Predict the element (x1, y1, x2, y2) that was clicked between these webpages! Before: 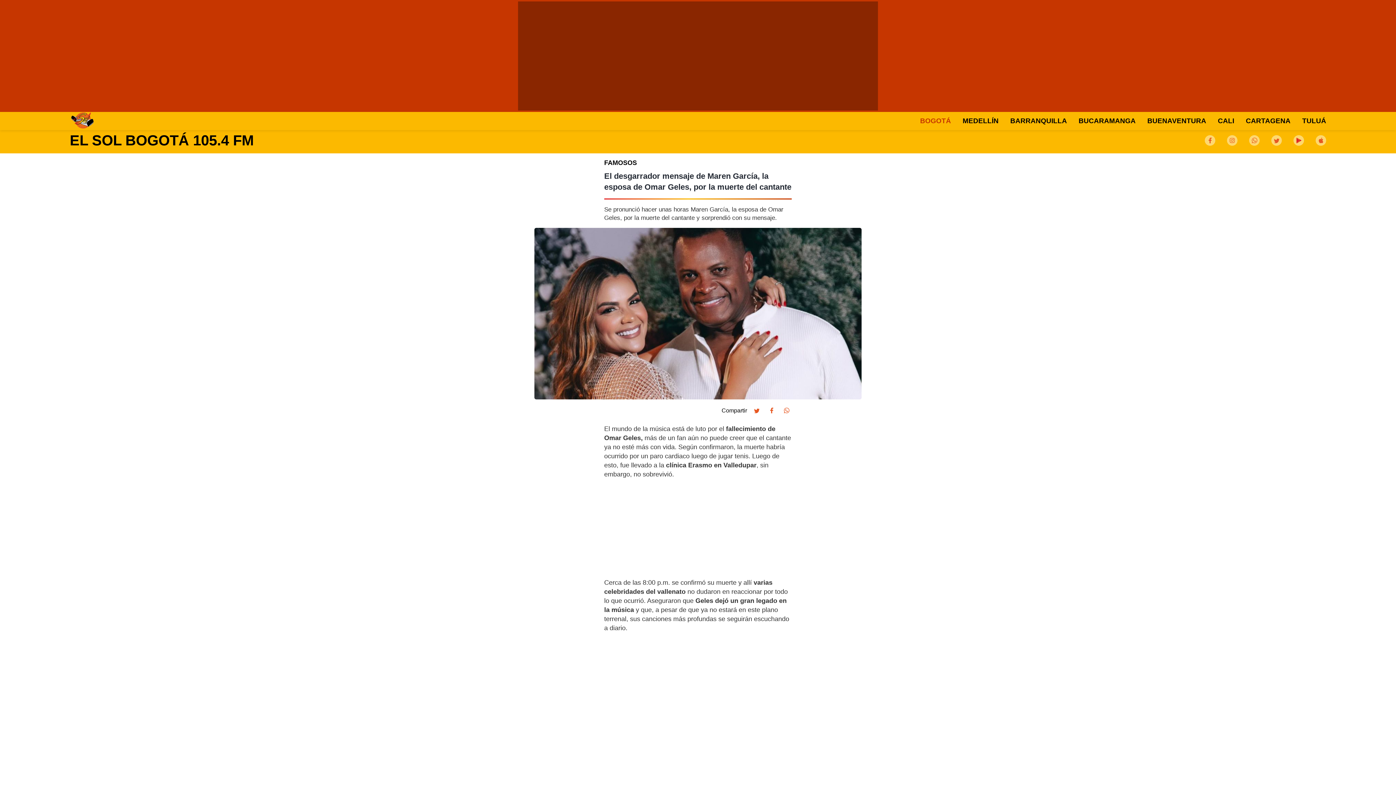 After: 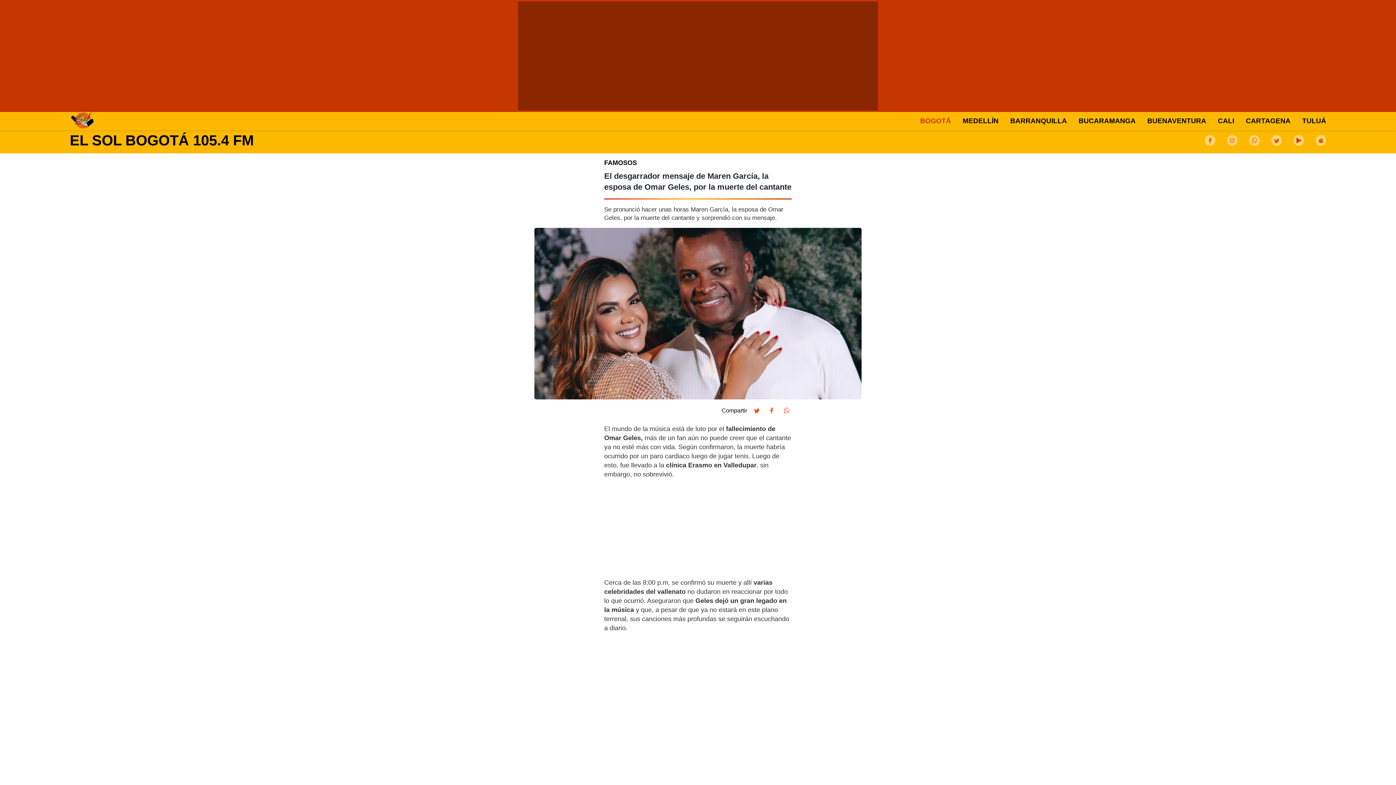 Action: bbox: (1227, 135, 1237, 147)